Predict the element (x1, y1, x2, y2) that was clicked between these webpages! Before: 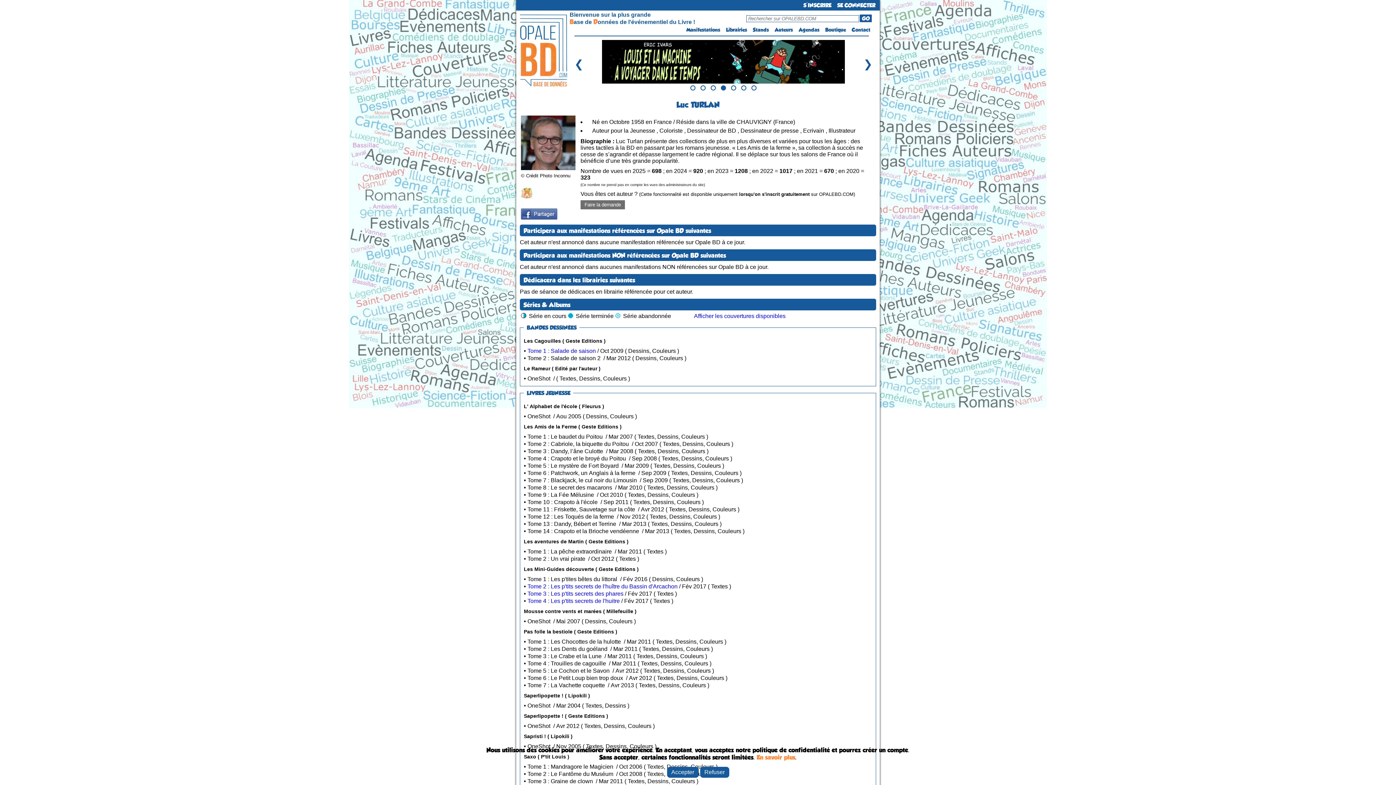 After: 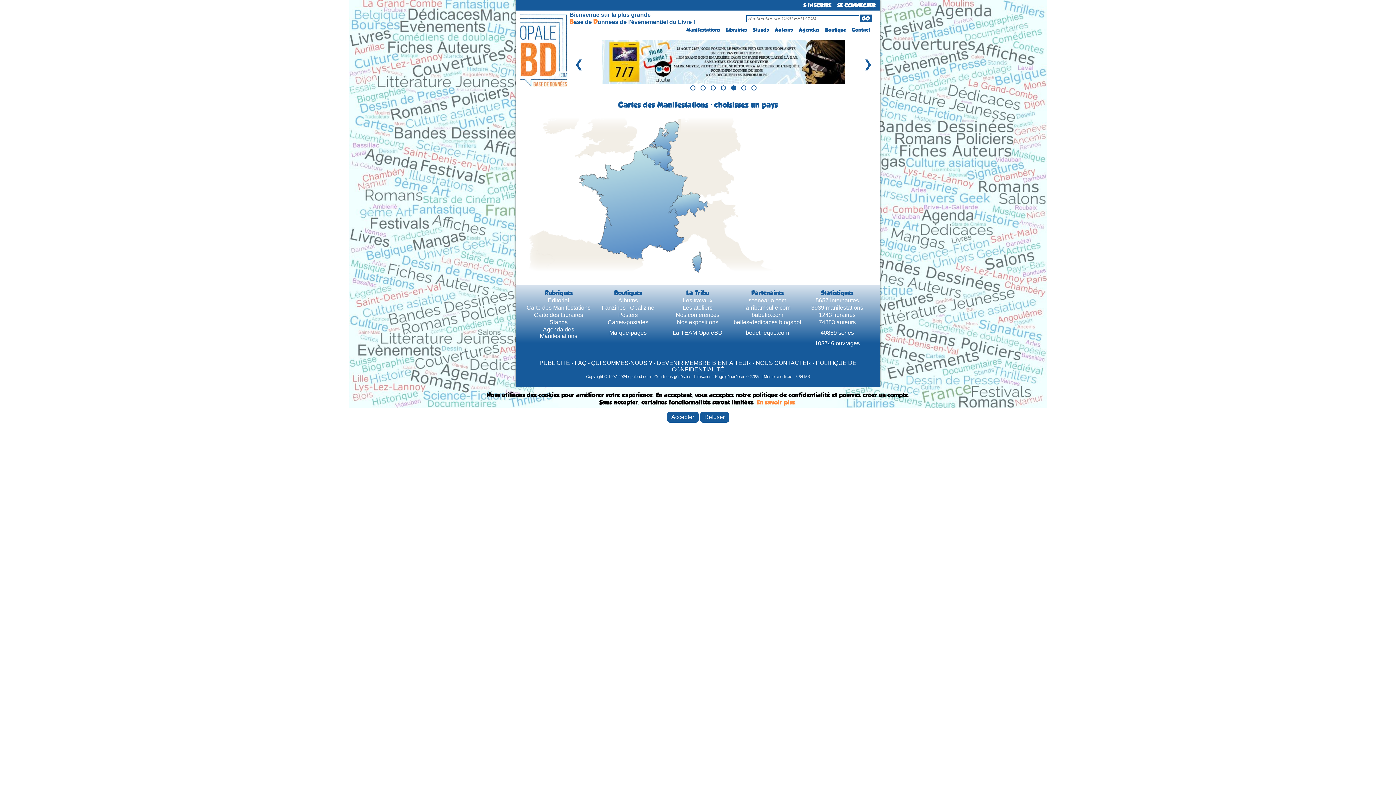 Action: bbox: (686, 26, 720, 32) label: Manifestations